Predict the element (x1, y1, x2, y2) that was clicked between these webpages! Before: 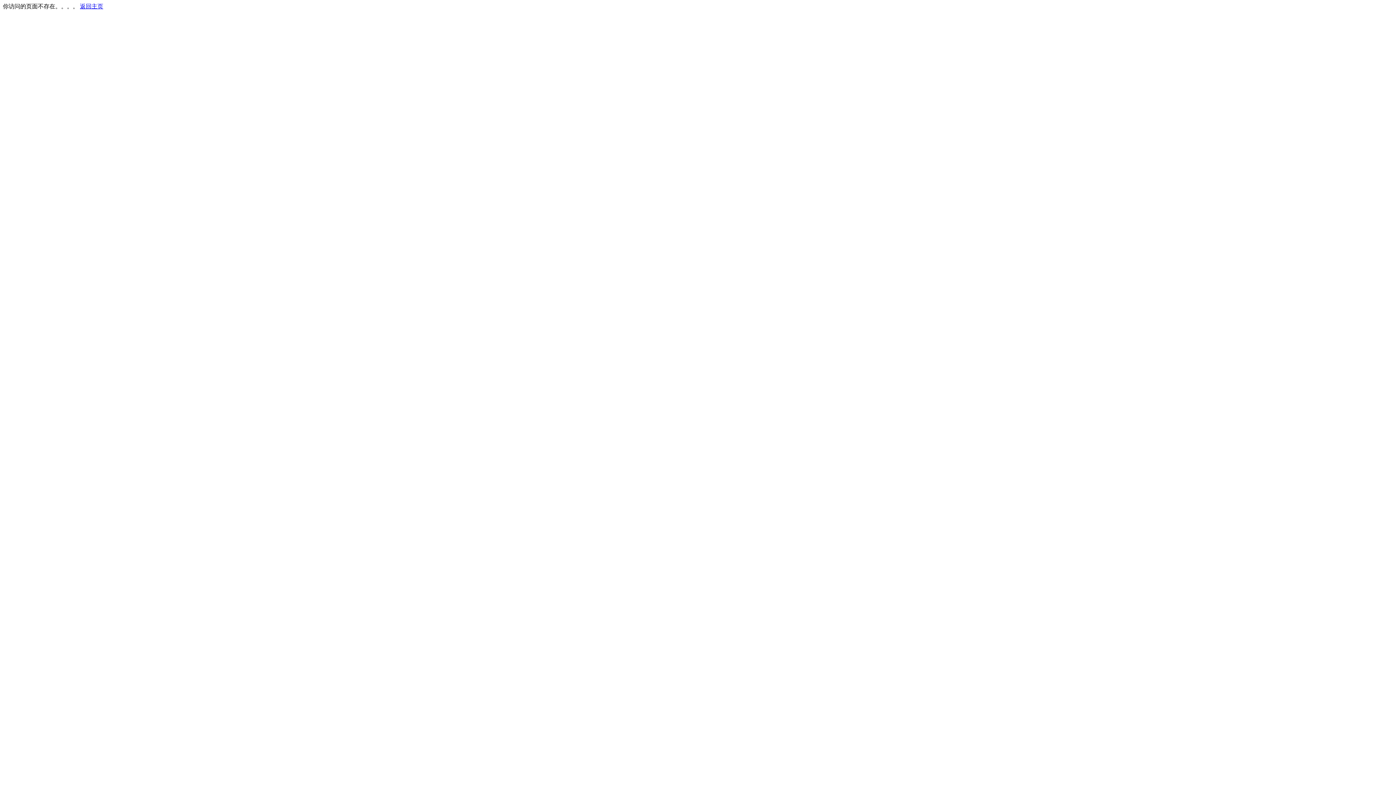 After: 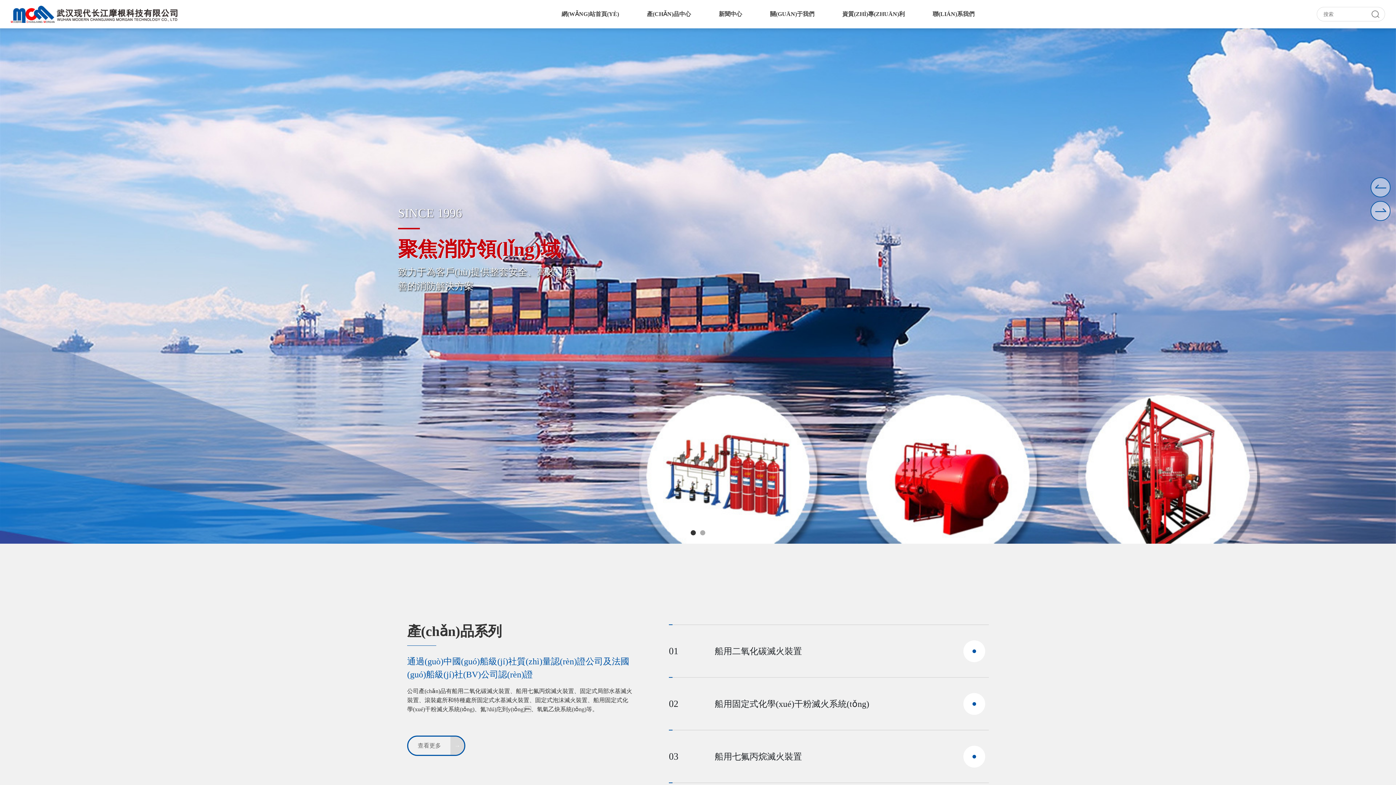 Action: bbox: (80, 3, 103, 9) label: 返回主页